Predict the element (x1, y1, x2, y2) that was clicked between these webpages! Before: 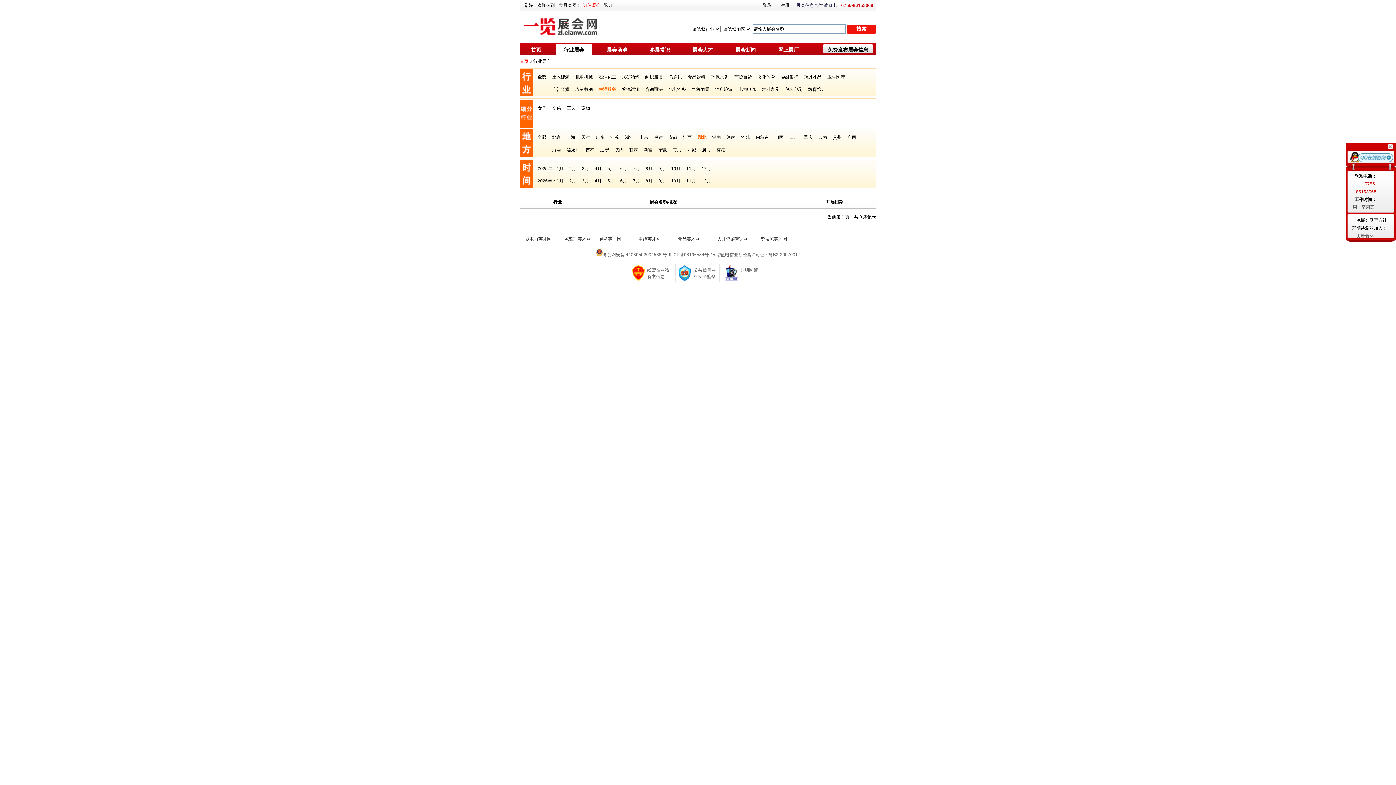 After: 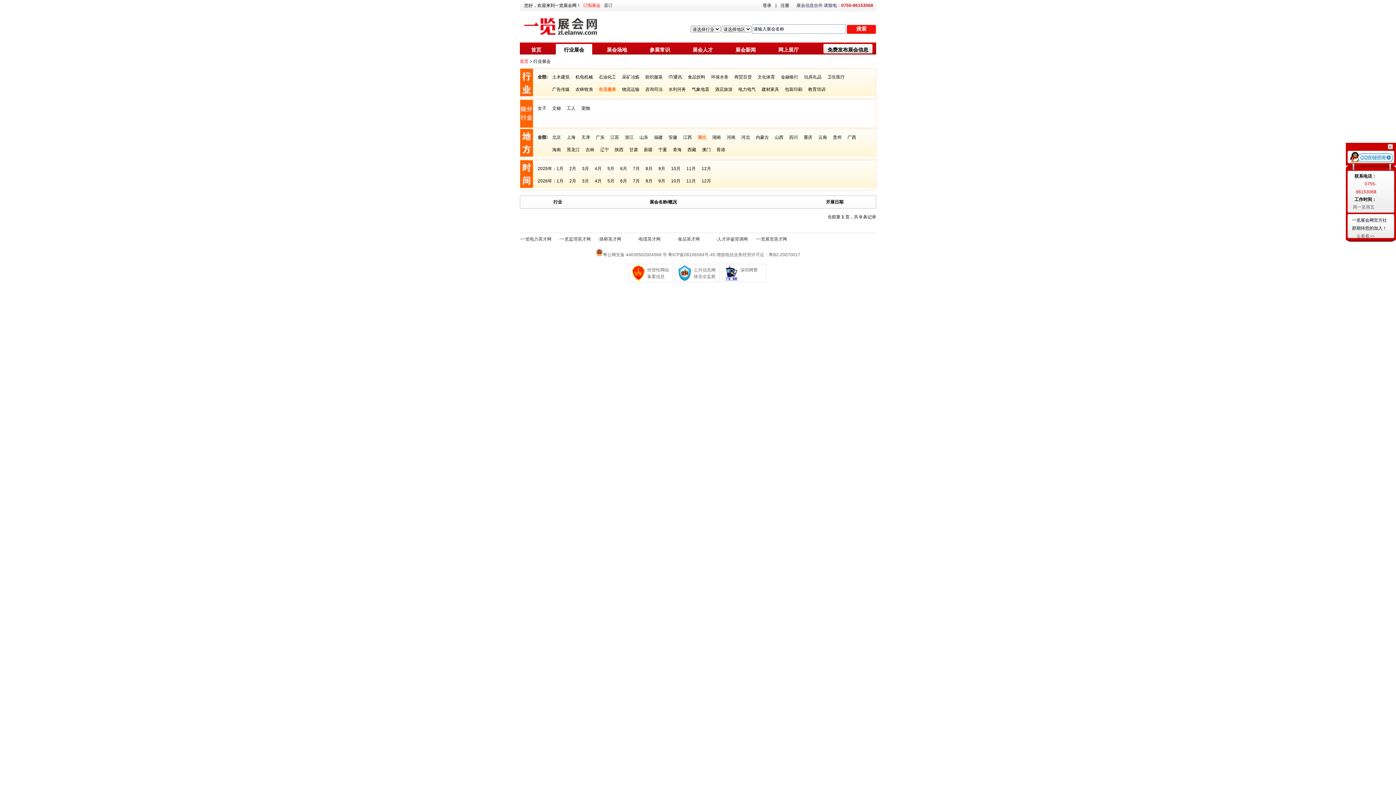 Action: label: 粤公网安备 44030502004568 号 bbox: (603, 251, 667, 258)